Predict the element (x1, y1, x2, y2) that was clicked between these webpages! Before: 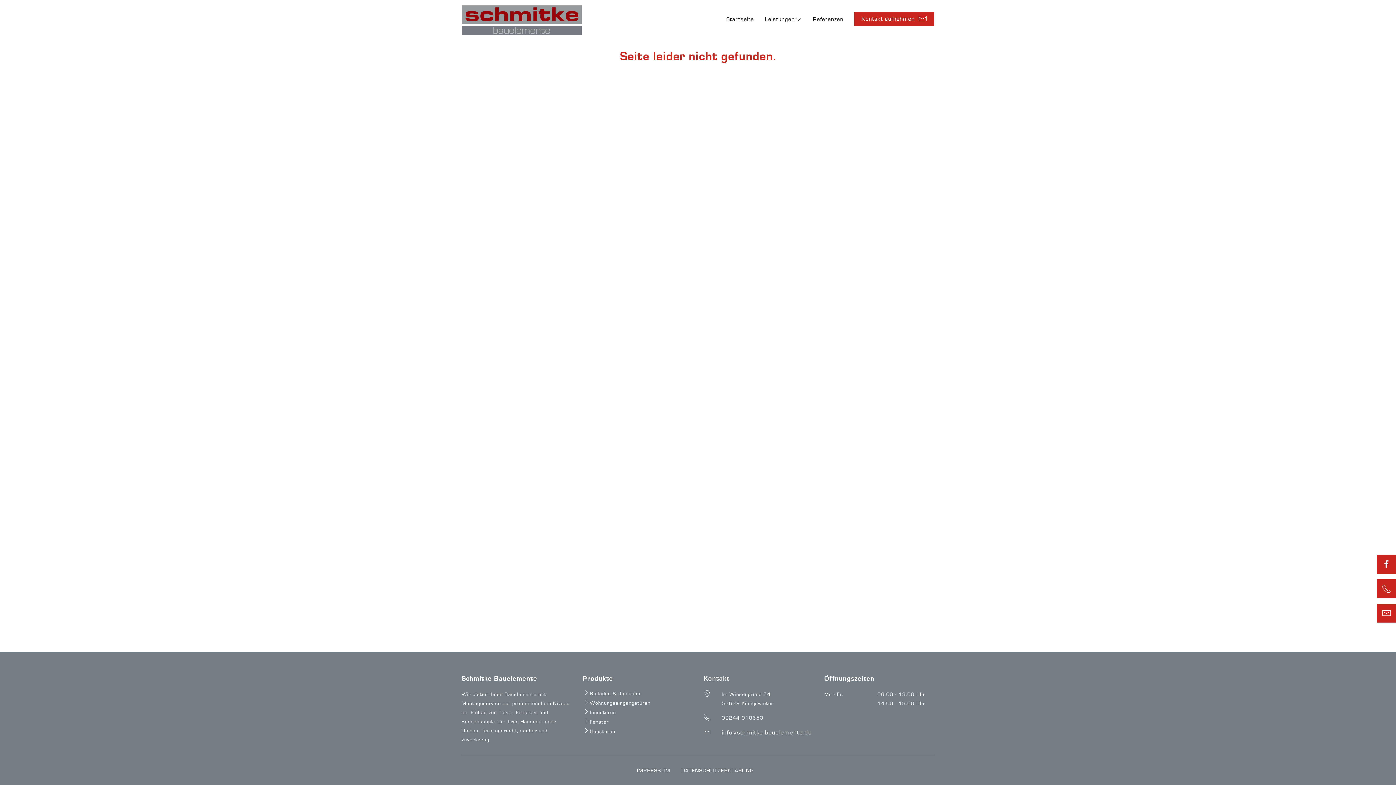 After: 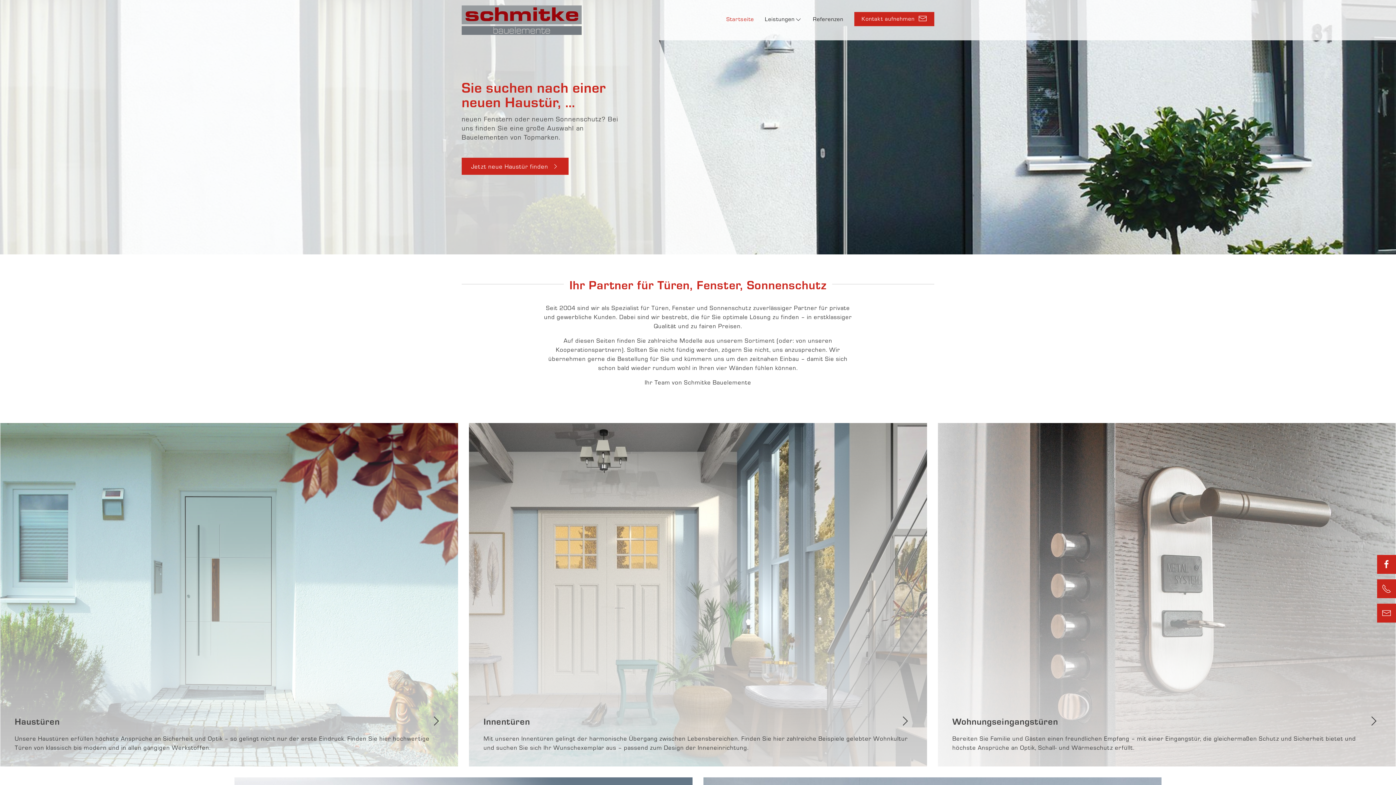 Action: label: Startseite bbox: (721, 12, 759, 28)